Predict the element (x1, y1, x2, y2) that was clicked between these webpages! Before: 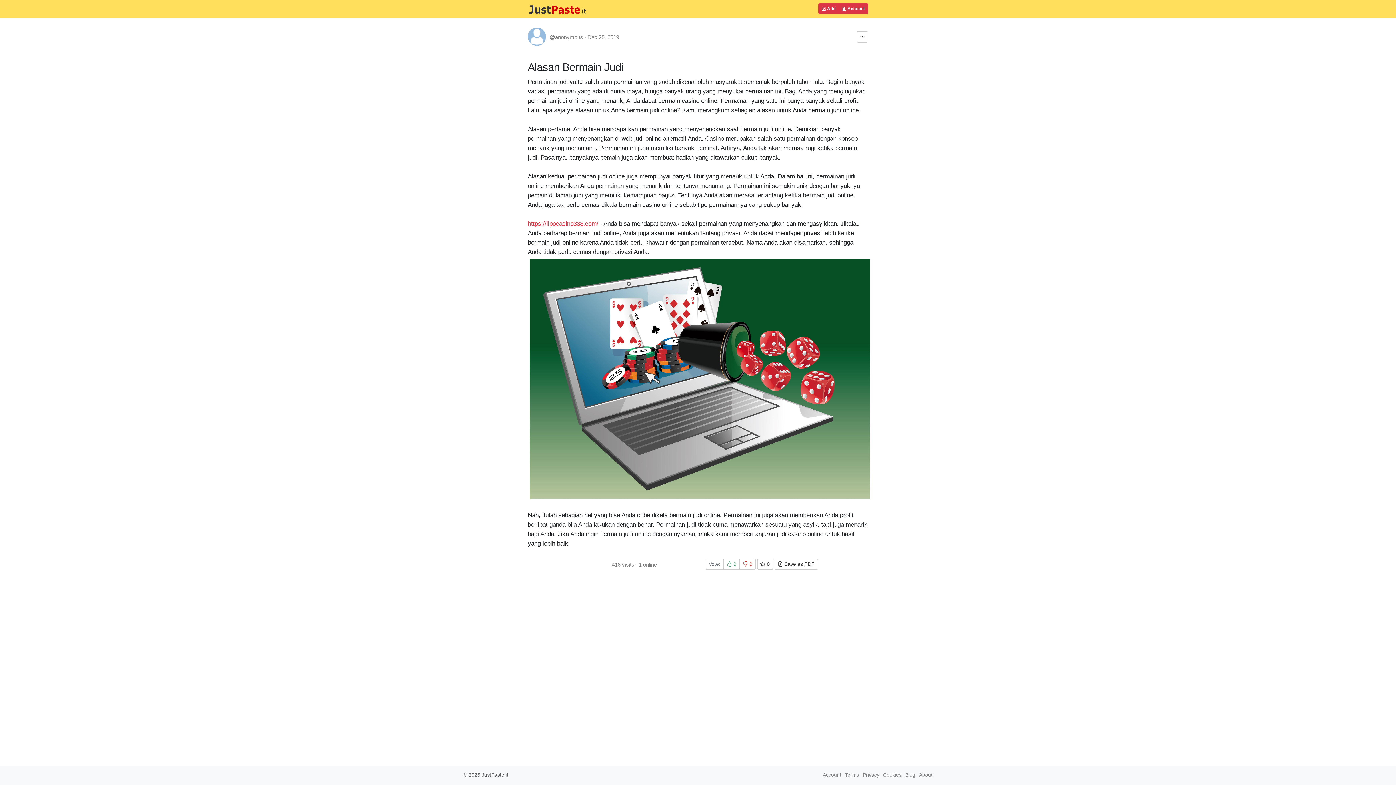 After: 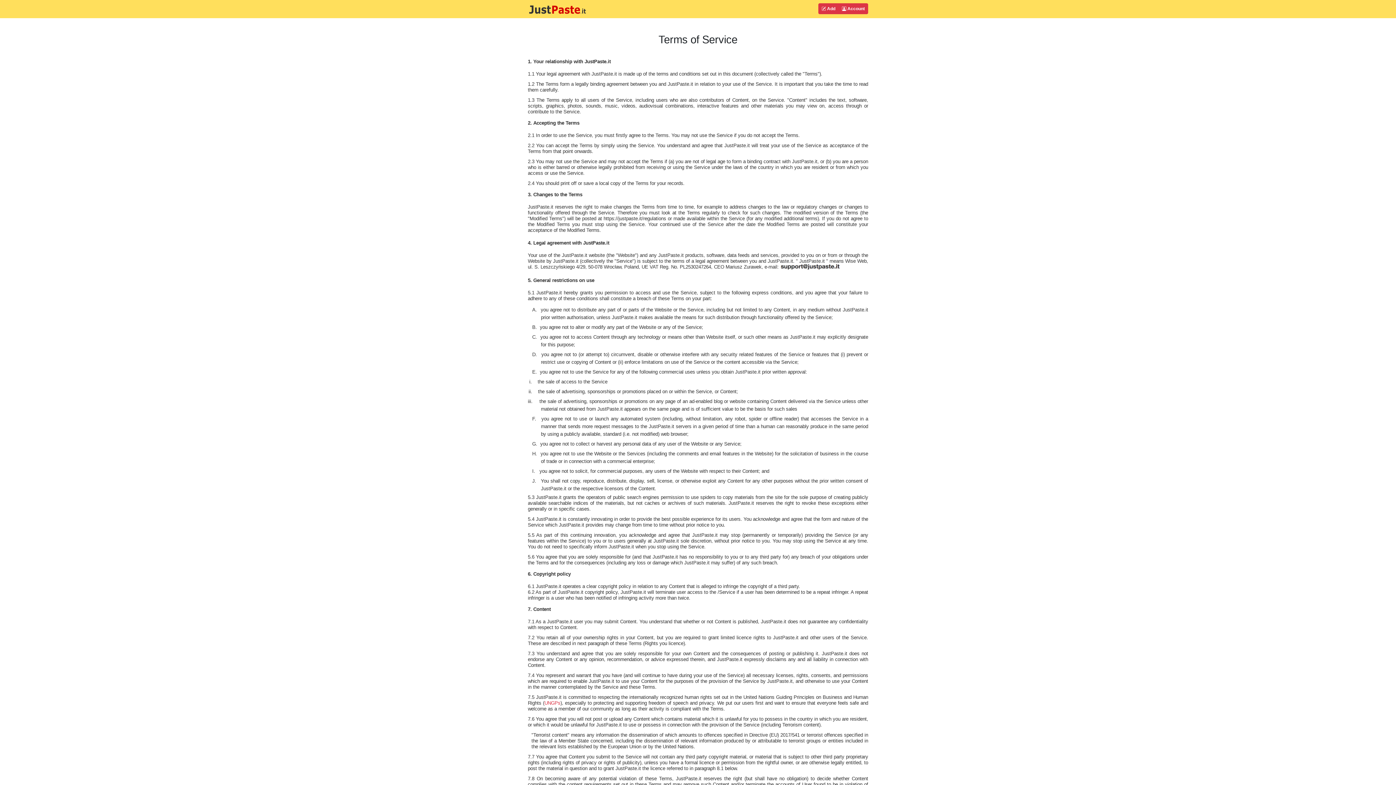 Action: label: Terms bbox: (845, 772, 859, 778)